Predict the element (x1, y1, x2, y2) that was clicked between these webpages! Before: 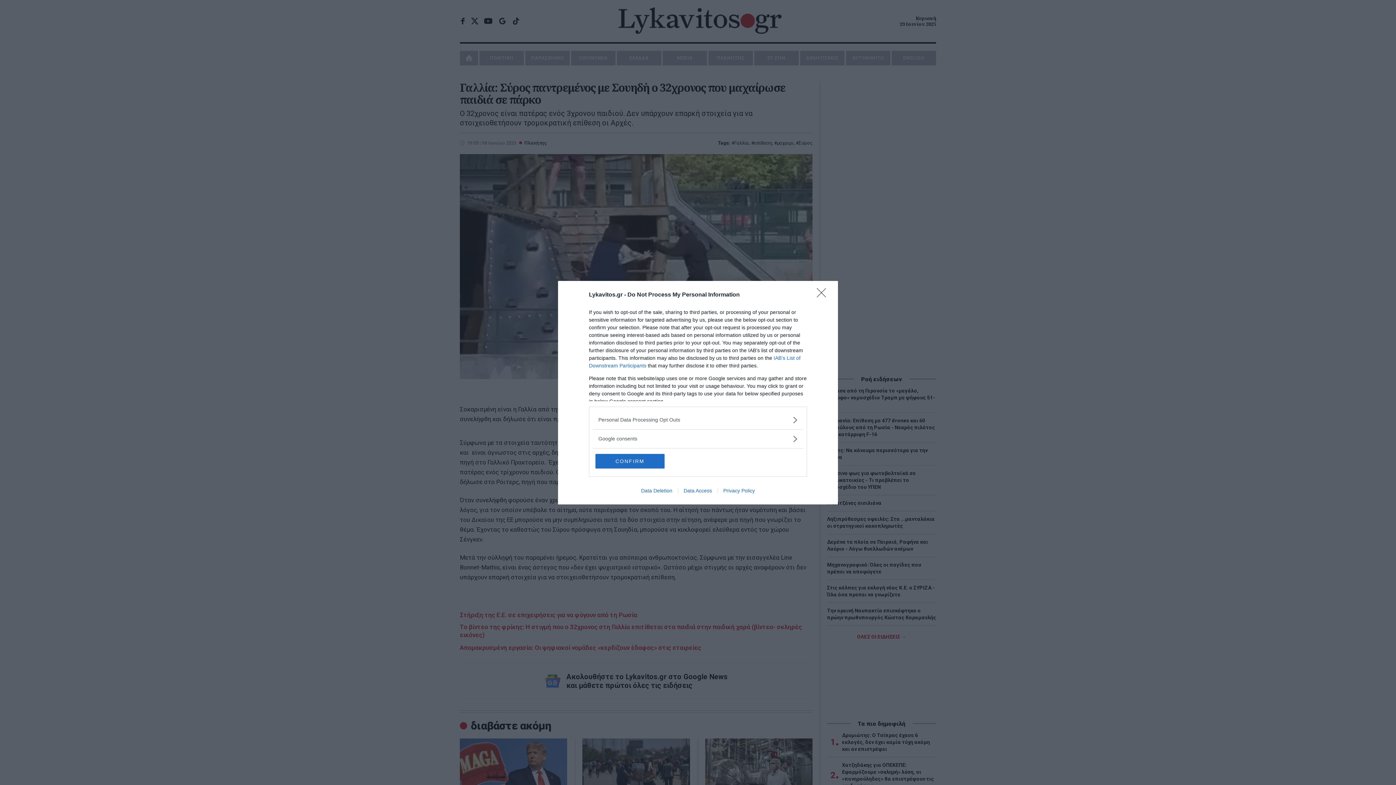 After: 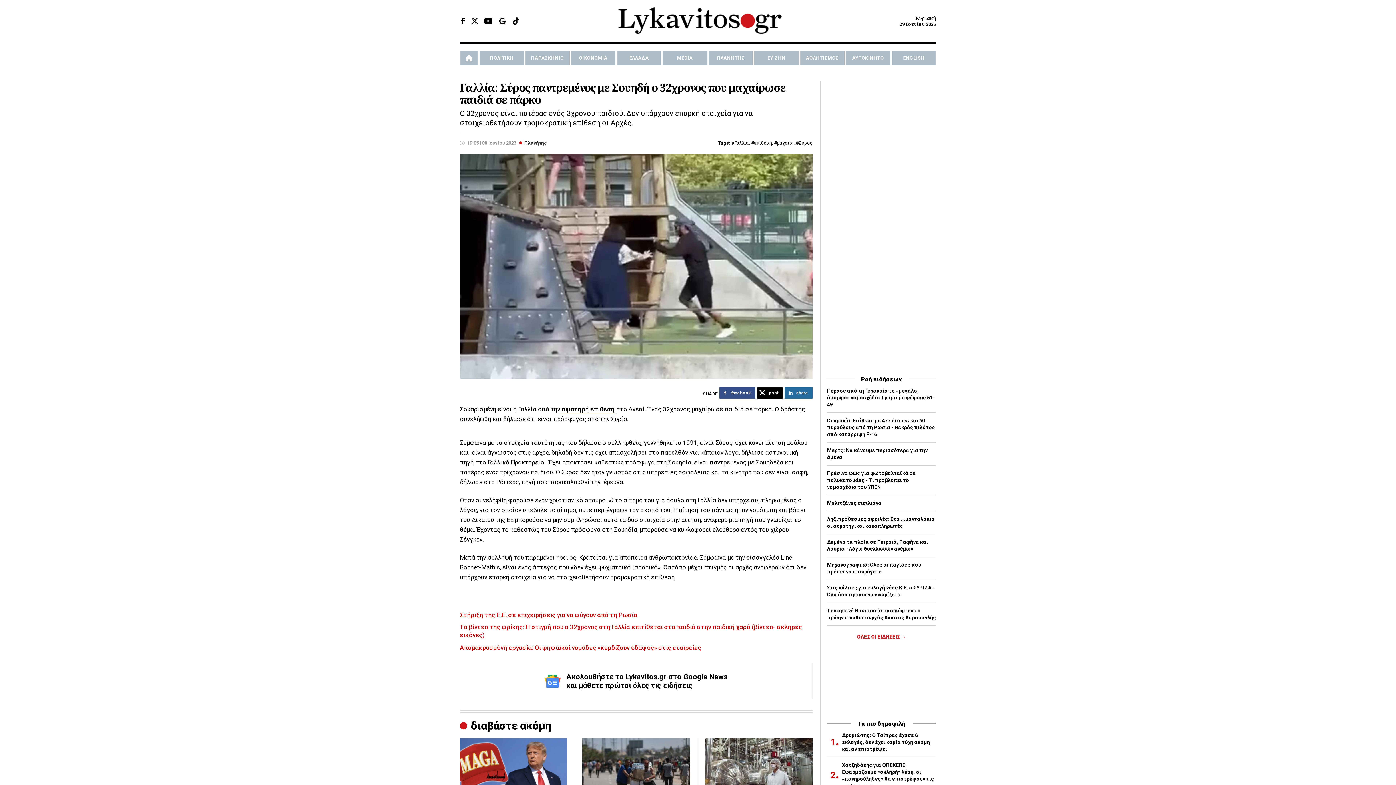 Action: label: Close bbox: (817, 288, 830, 302)